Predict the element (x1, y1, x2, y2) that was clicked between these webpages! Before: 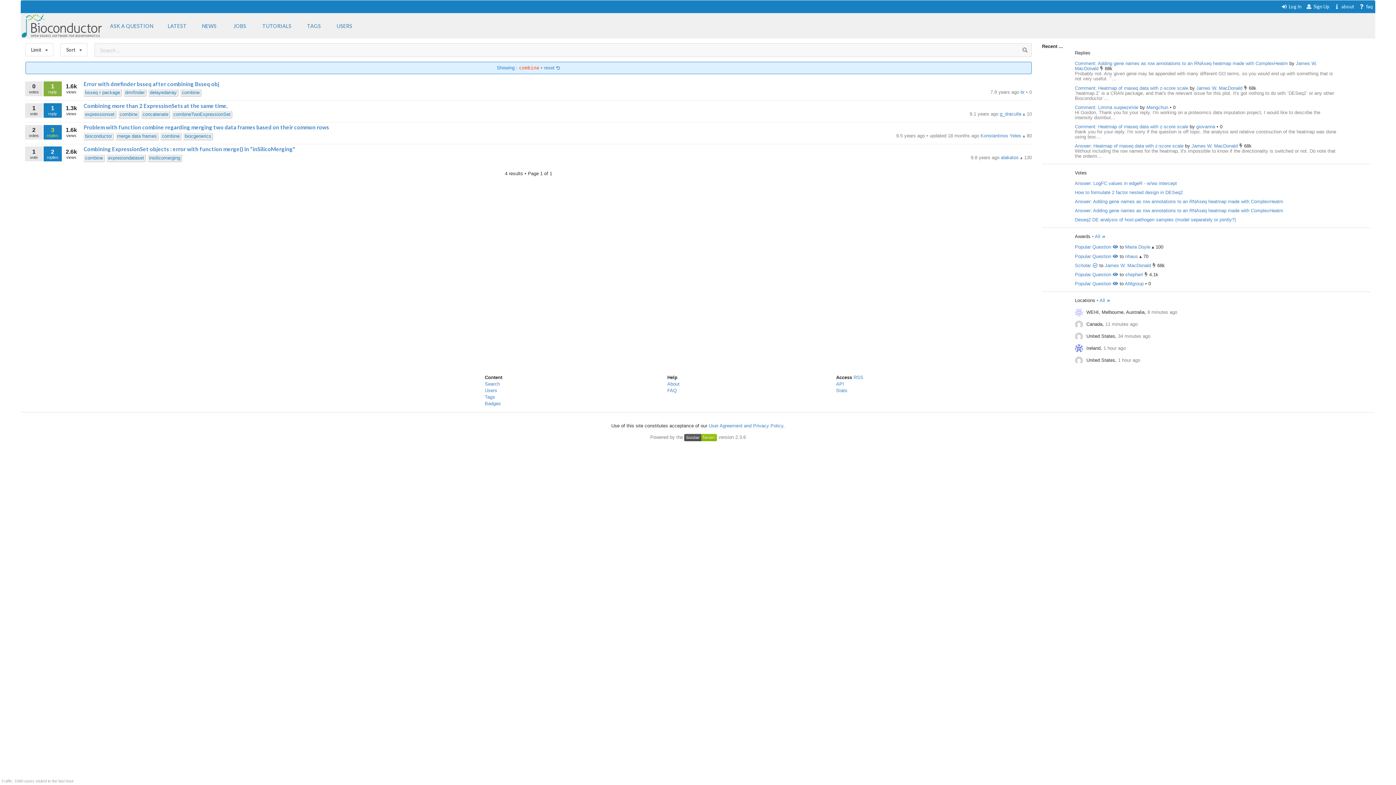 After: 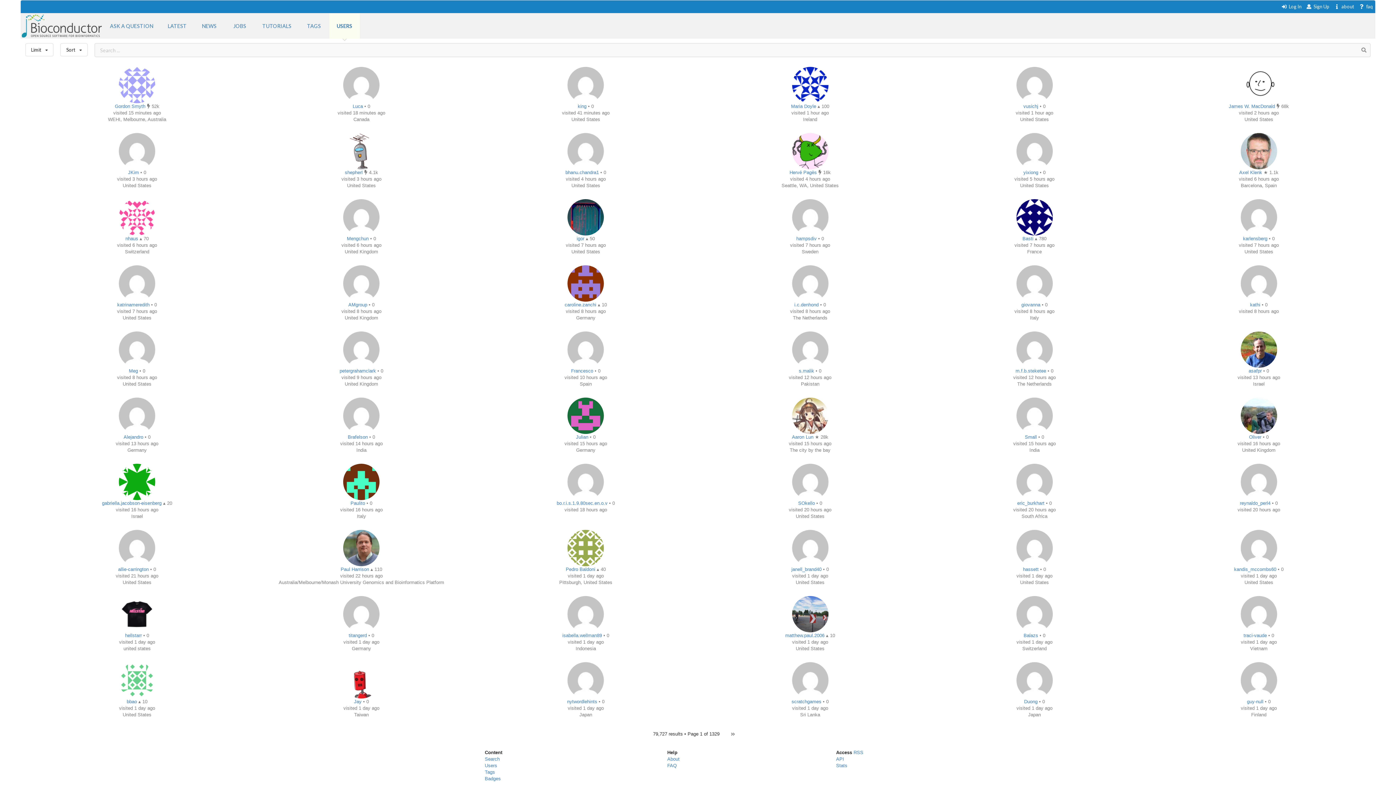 Action: label: USERS bbox: (329, 13, 359, 38)